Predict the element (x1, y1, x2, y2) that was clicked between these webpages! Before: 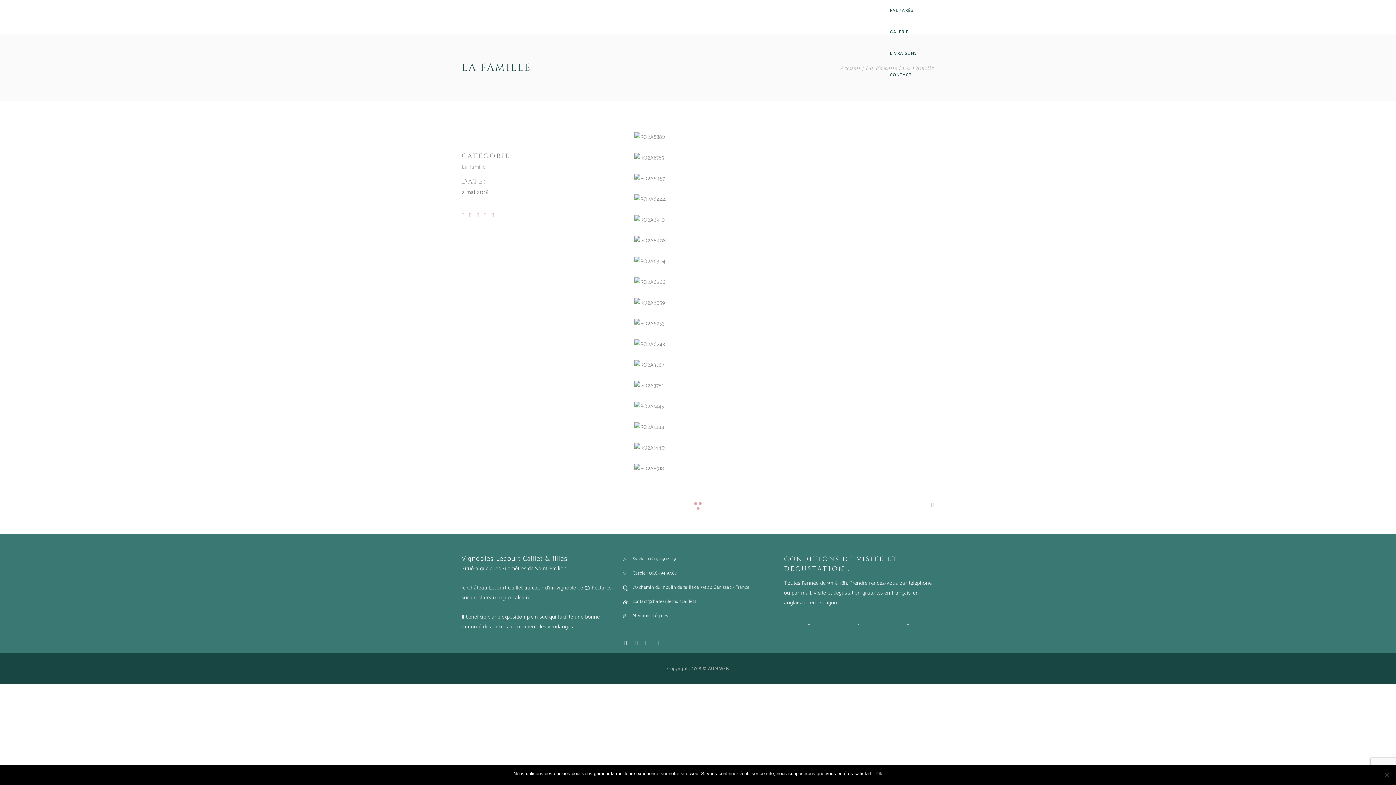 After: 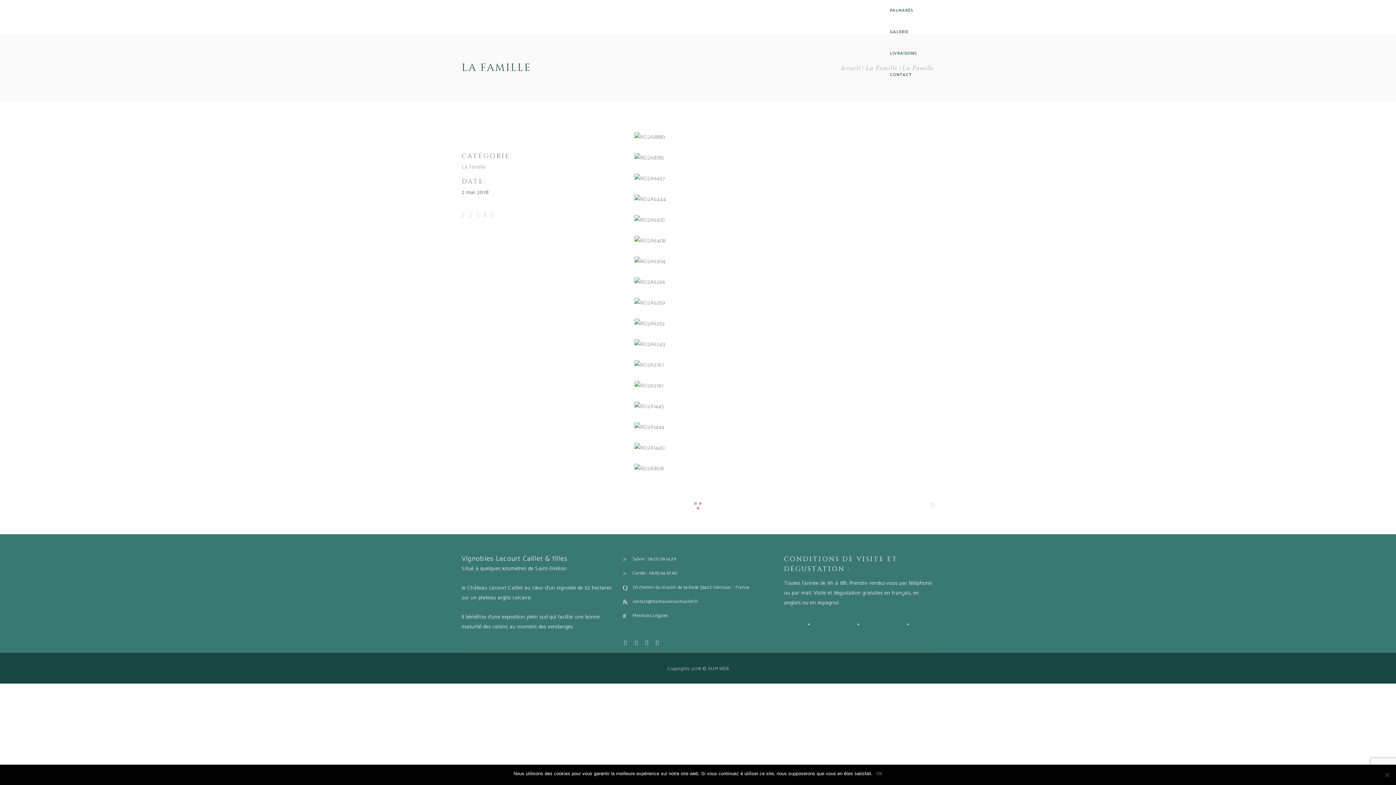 Action: bbox: (484, 210, 486, 220)